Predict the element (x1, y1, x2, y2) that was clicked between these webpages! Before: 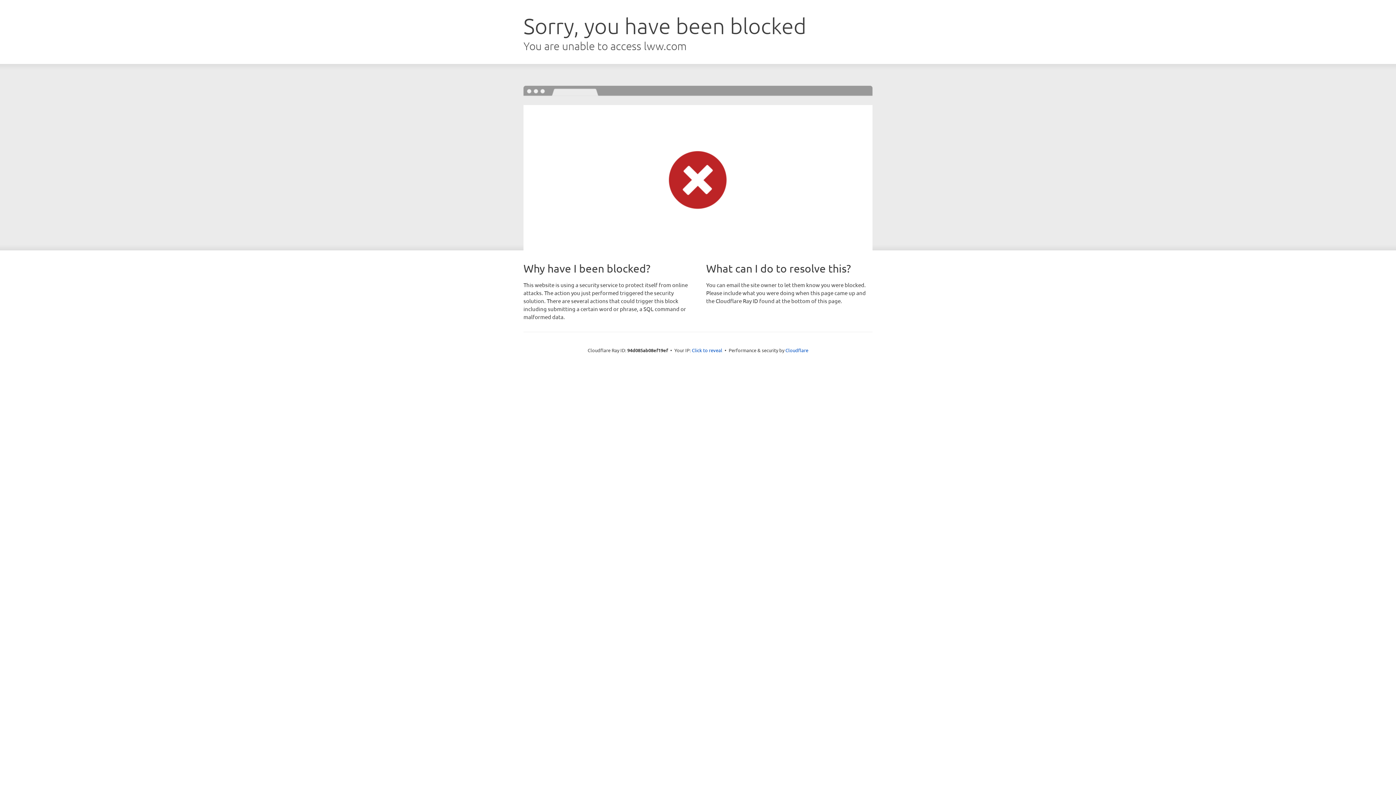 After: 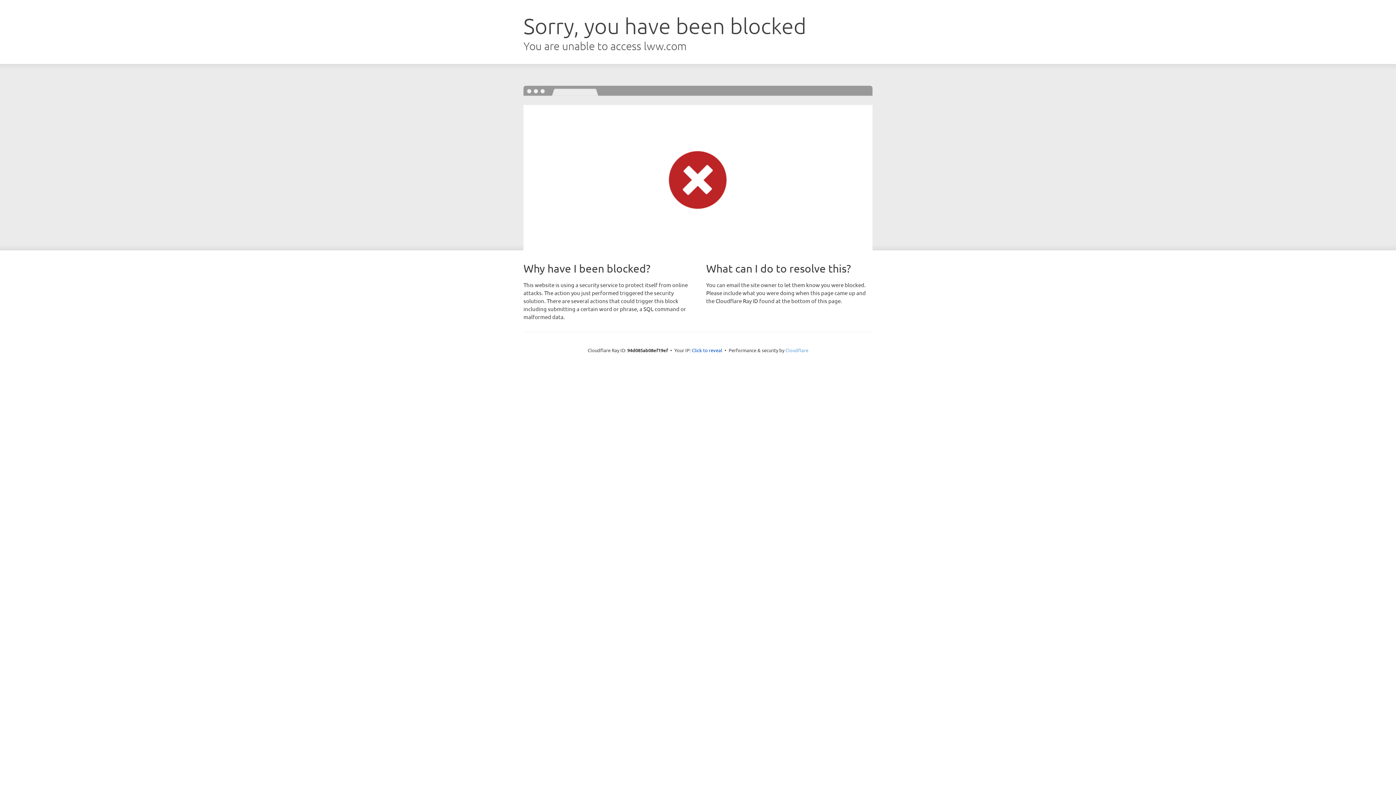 Action: bbox: (785, 347, 808, 353) label: Cloudflare